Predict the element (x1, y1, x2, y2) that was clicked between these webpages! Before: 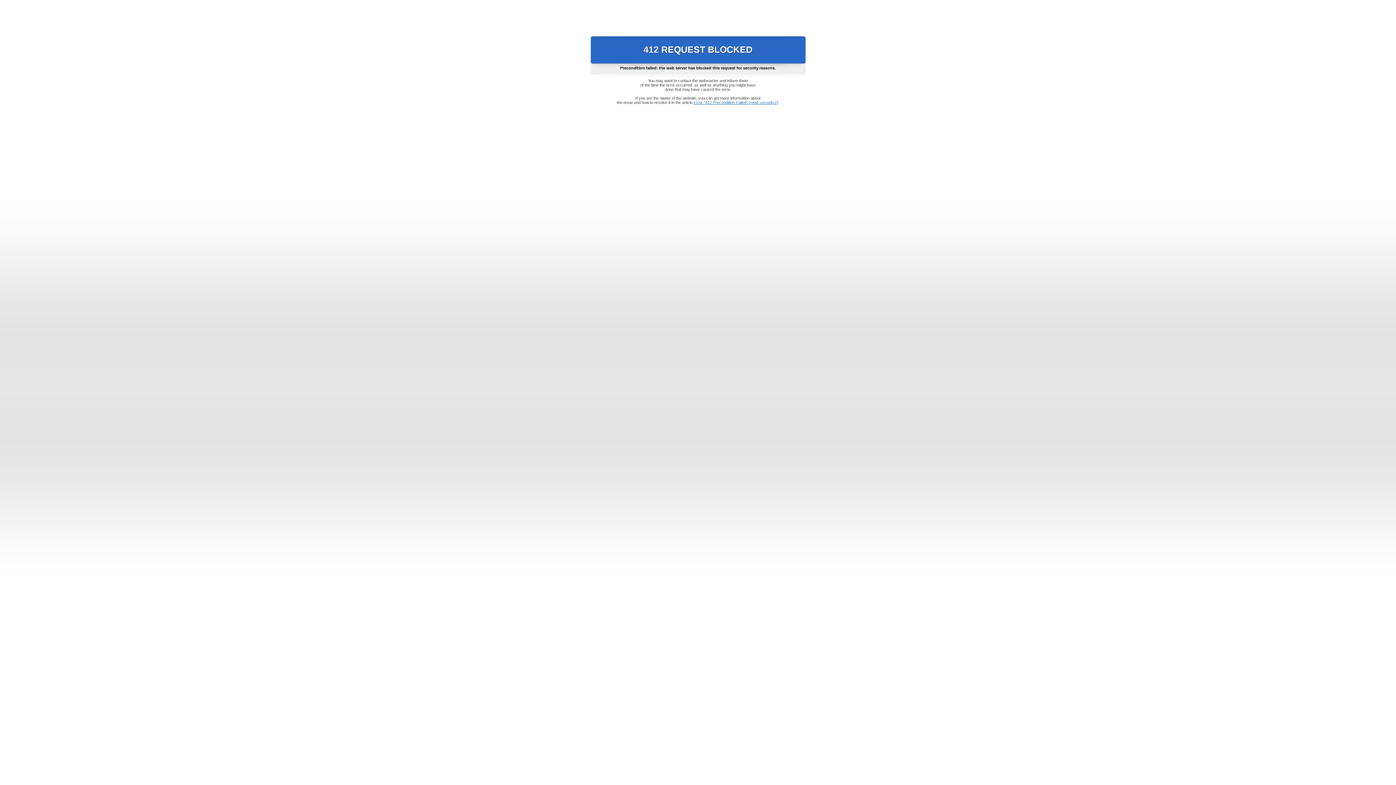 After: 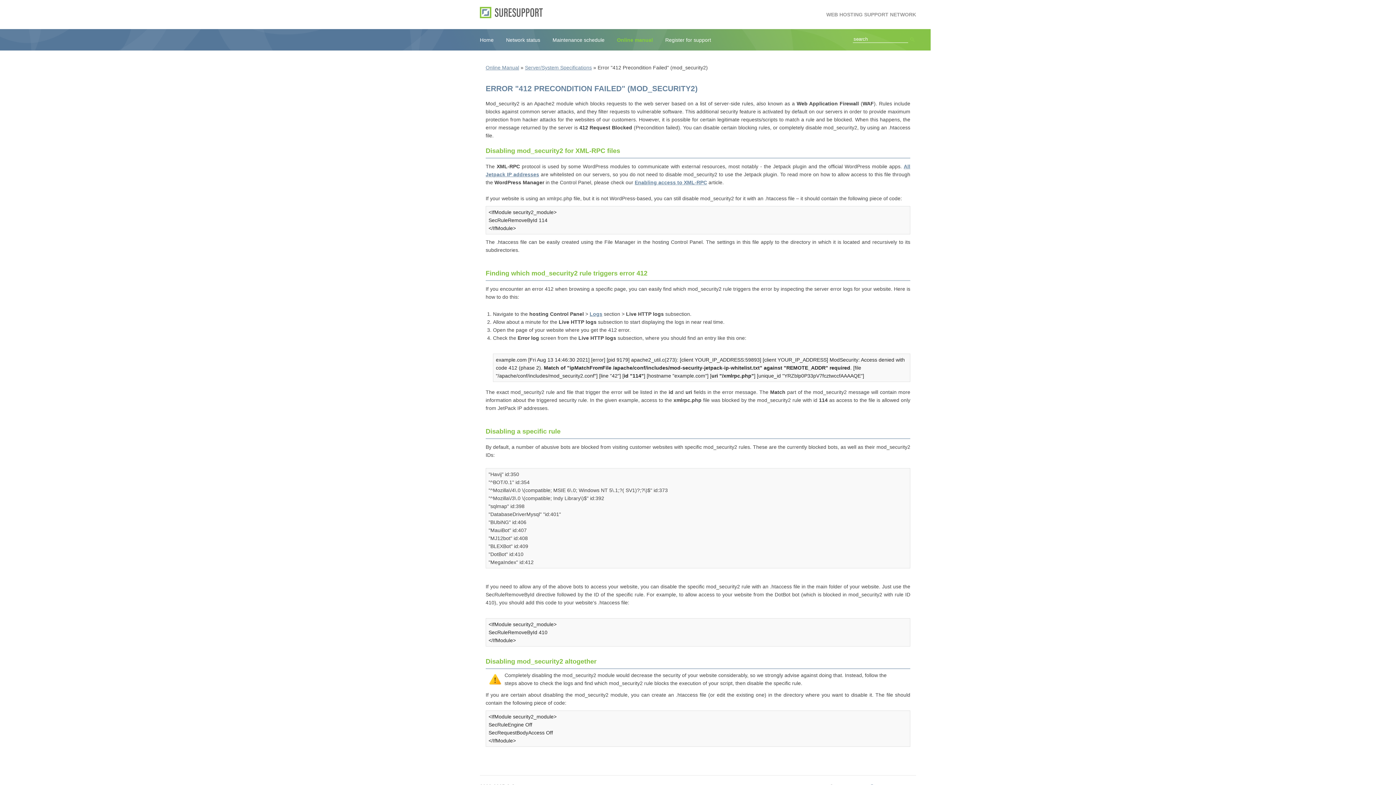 Action: label: Error "412 Precondition Failed" (mod_security2) bbox: (693, 100, 778, 104)